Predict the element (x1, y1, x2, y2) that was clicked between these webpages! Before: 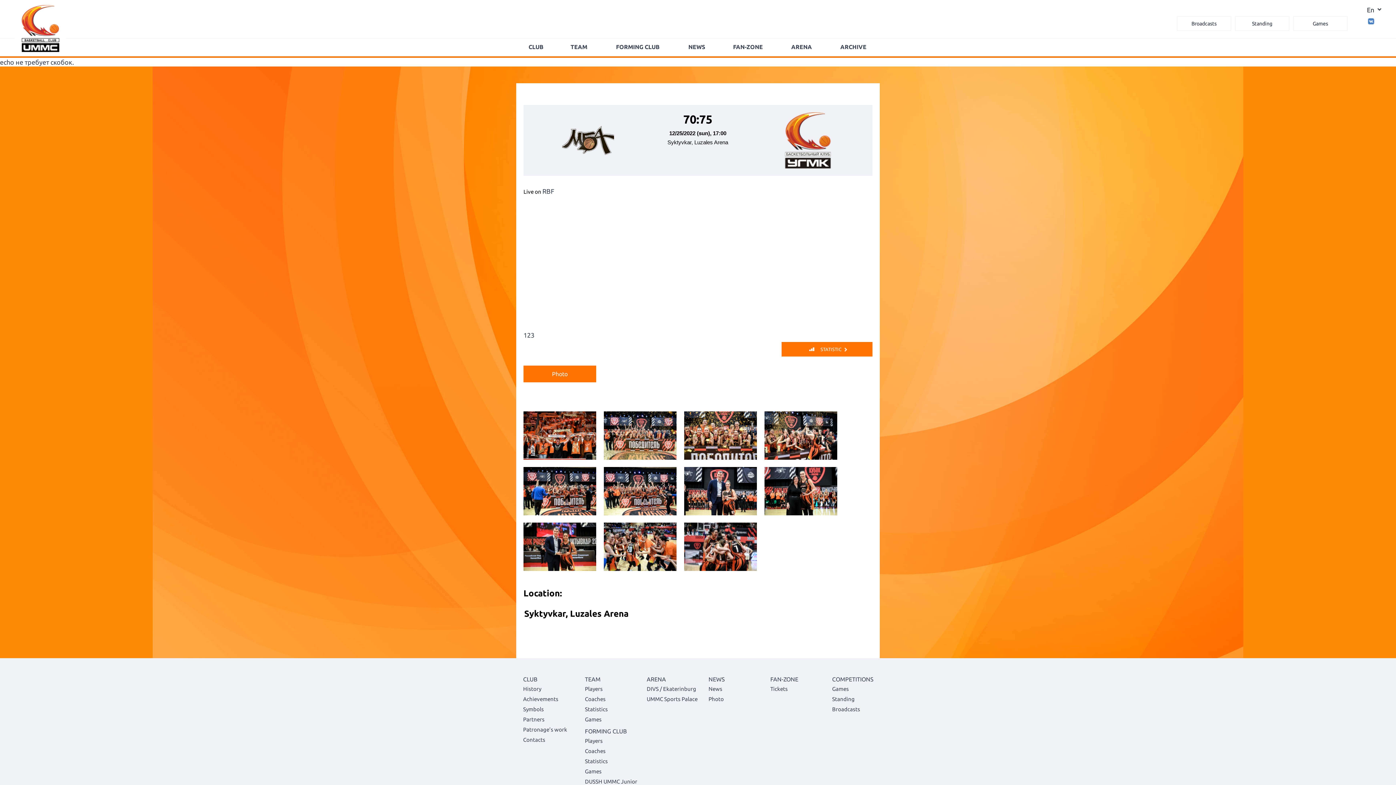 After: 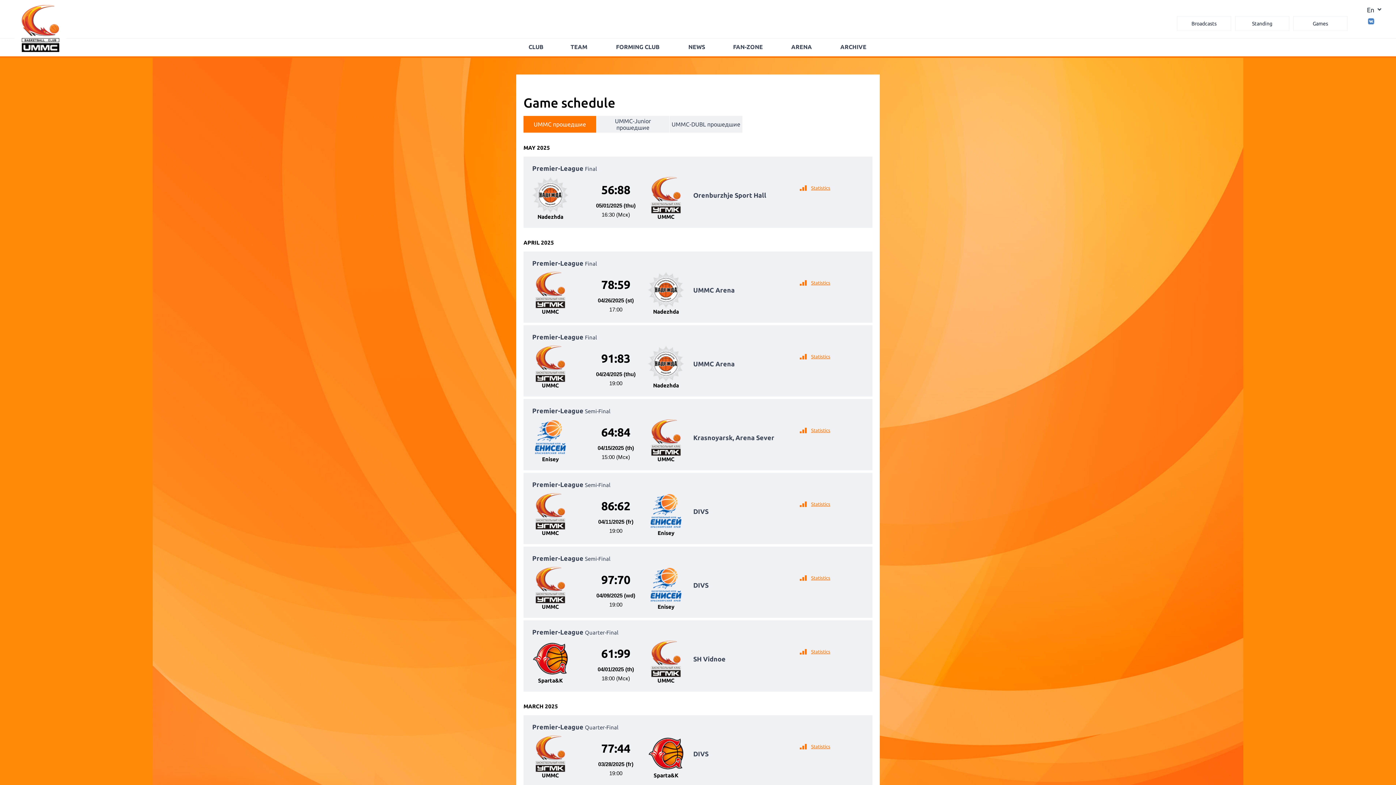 Action: label: Games bbox: (832, 686, 880, 692)